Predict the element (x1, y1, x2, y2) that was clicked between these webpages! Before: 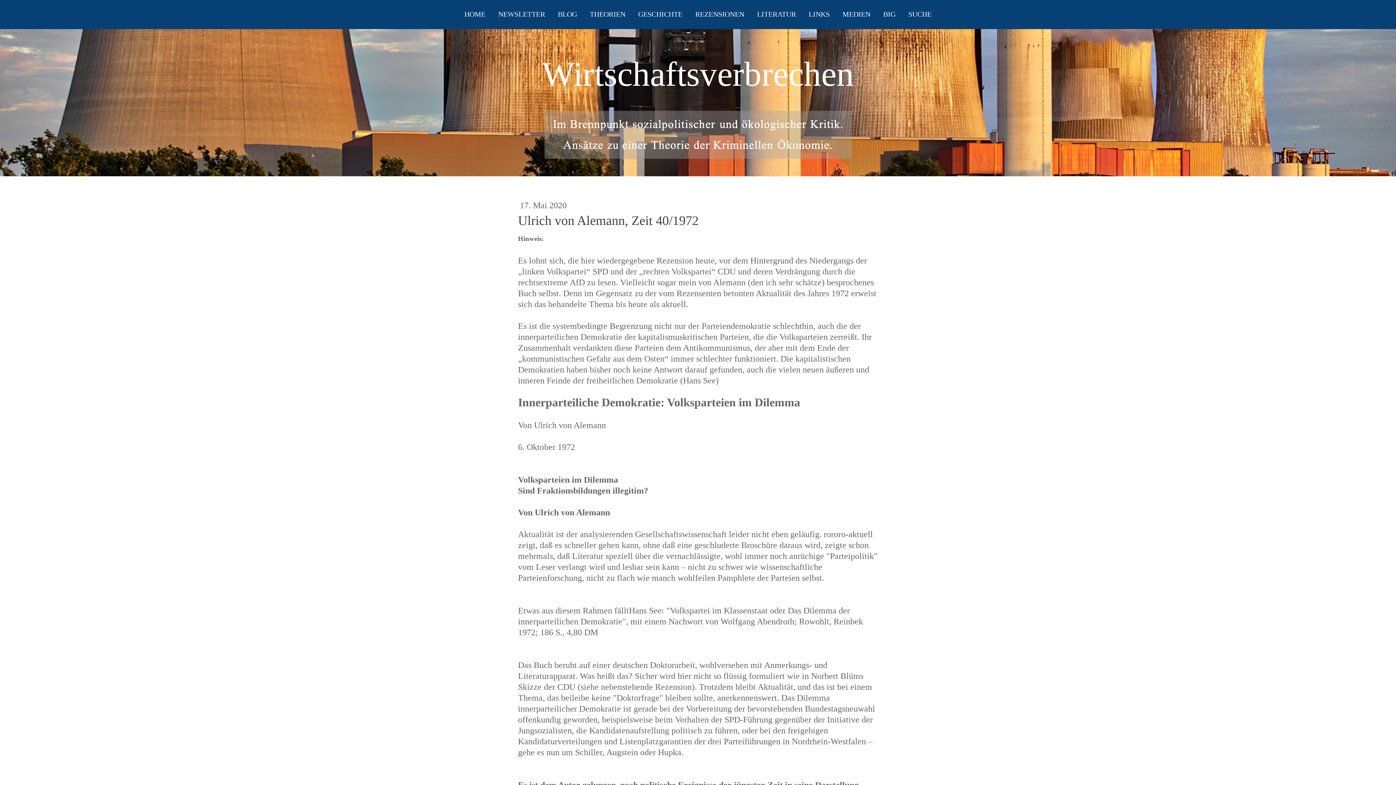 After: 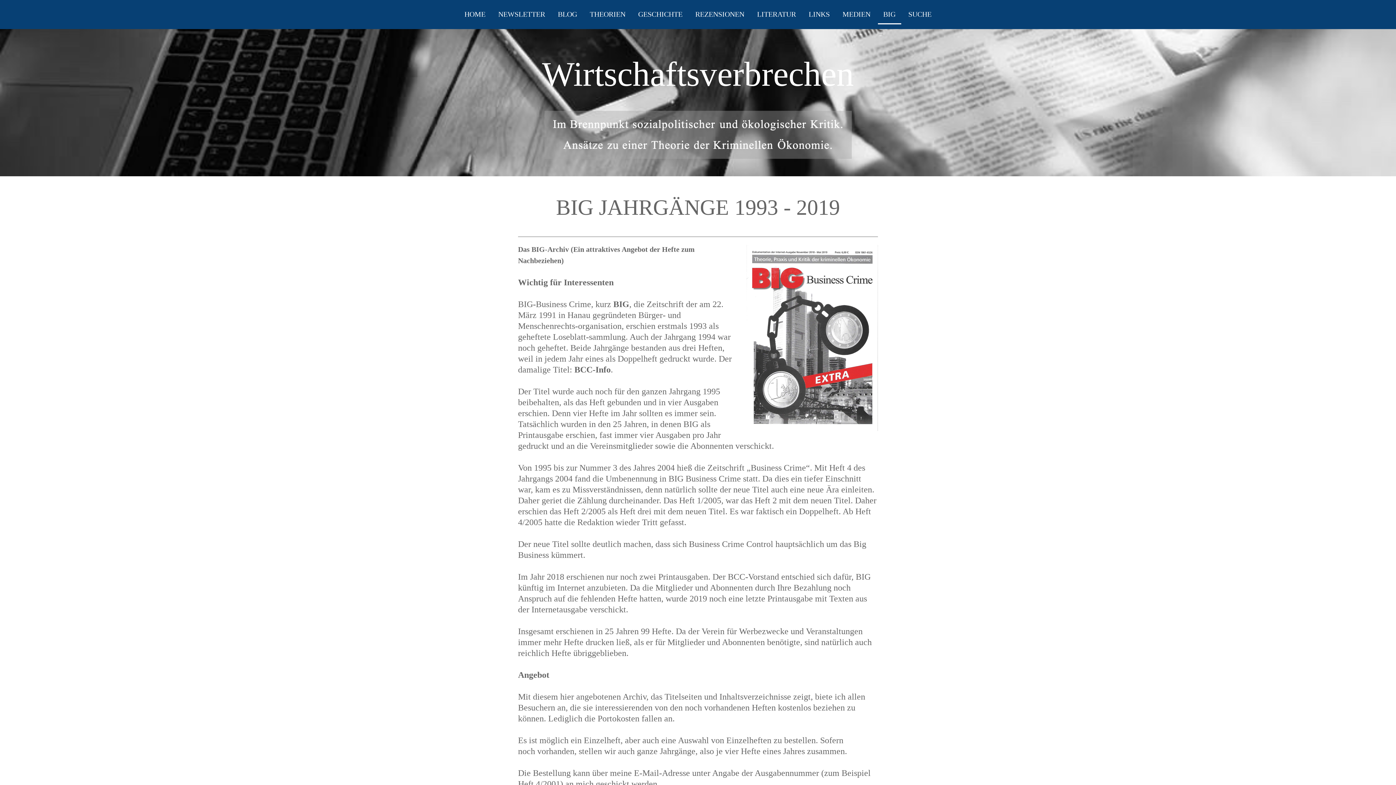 Action: label: BIG bbox: (878, 4, 901, 24)